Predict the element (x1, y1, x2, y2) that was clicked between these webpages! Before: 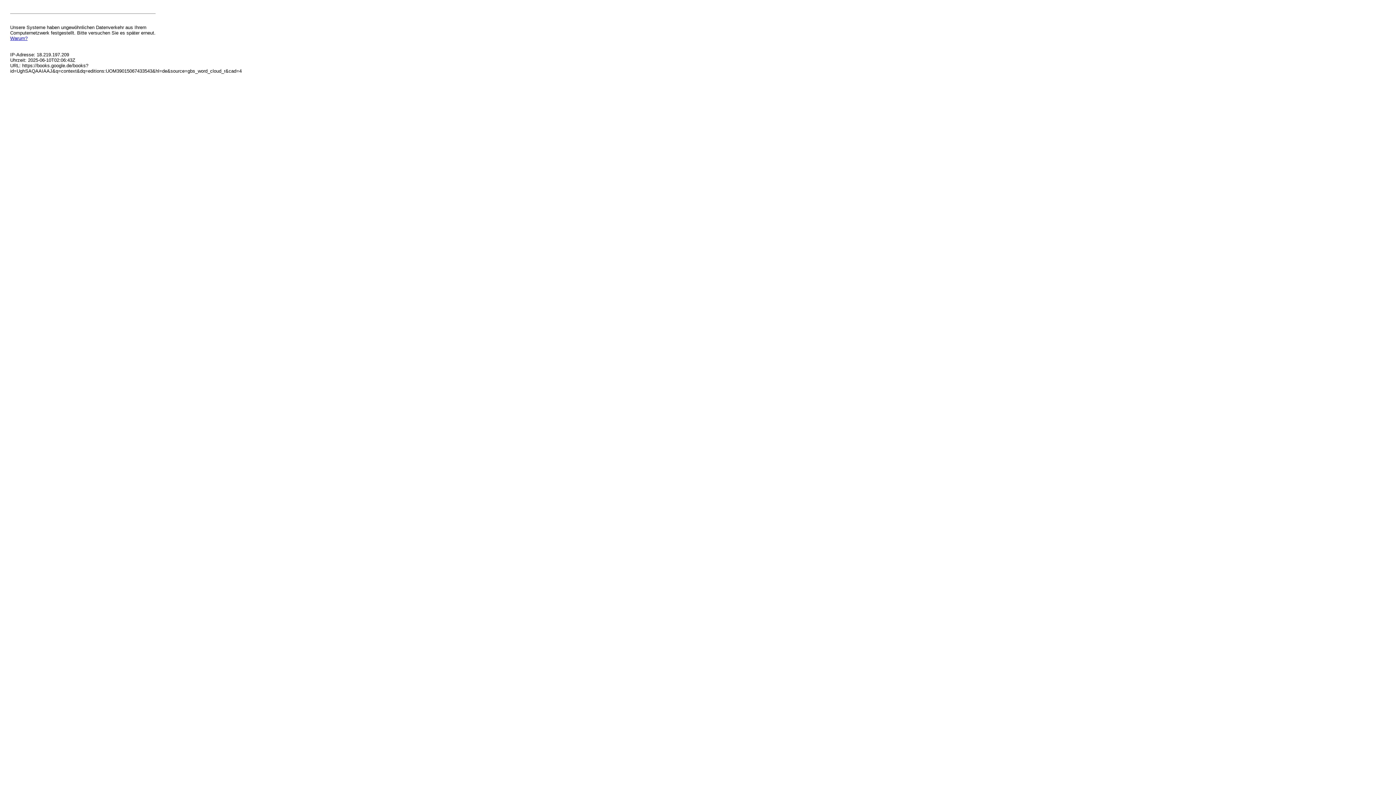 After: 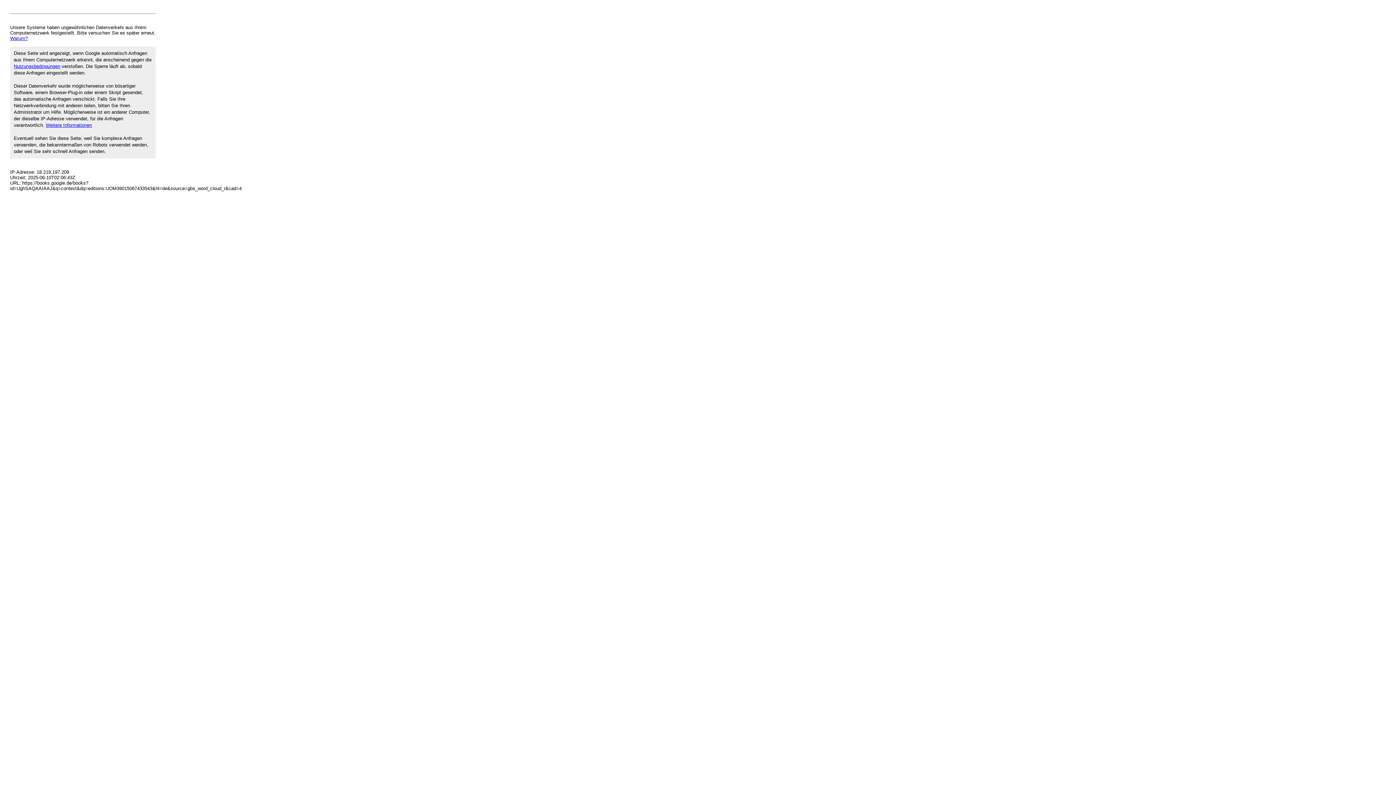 Action: bbox: (10, 35, 27, 41) label: Warum?